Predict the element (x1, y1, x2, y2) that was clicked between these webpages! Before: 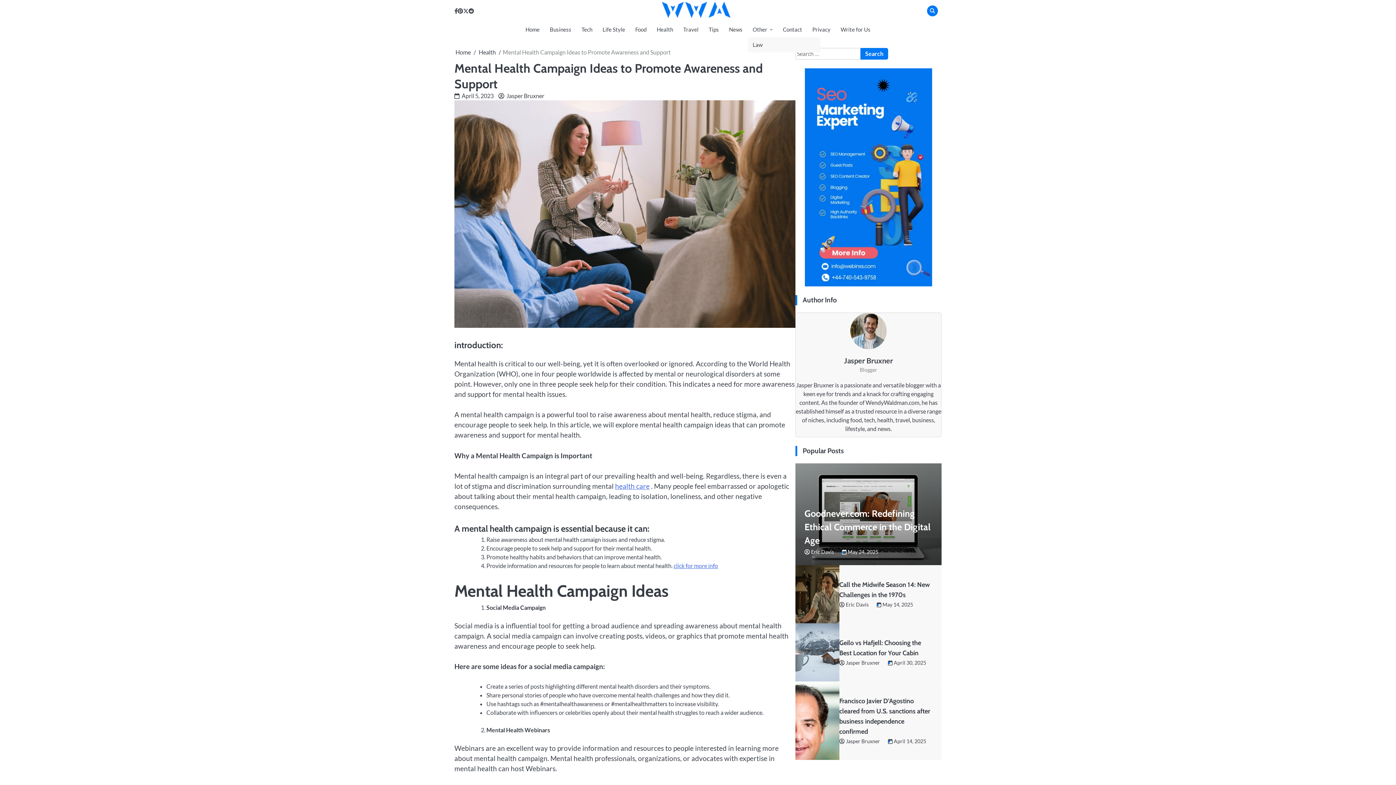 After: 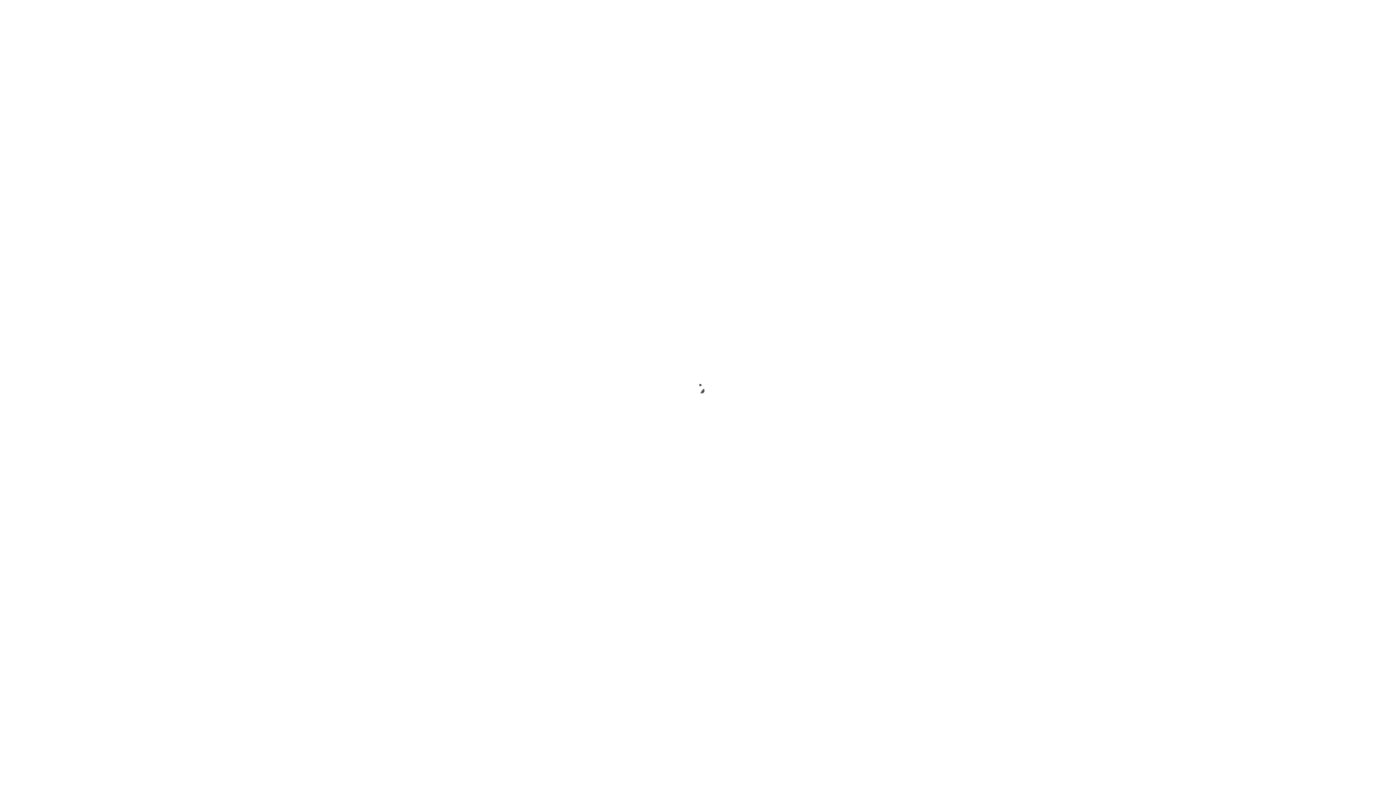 Action: bbox: (795, 676, 839, 682)